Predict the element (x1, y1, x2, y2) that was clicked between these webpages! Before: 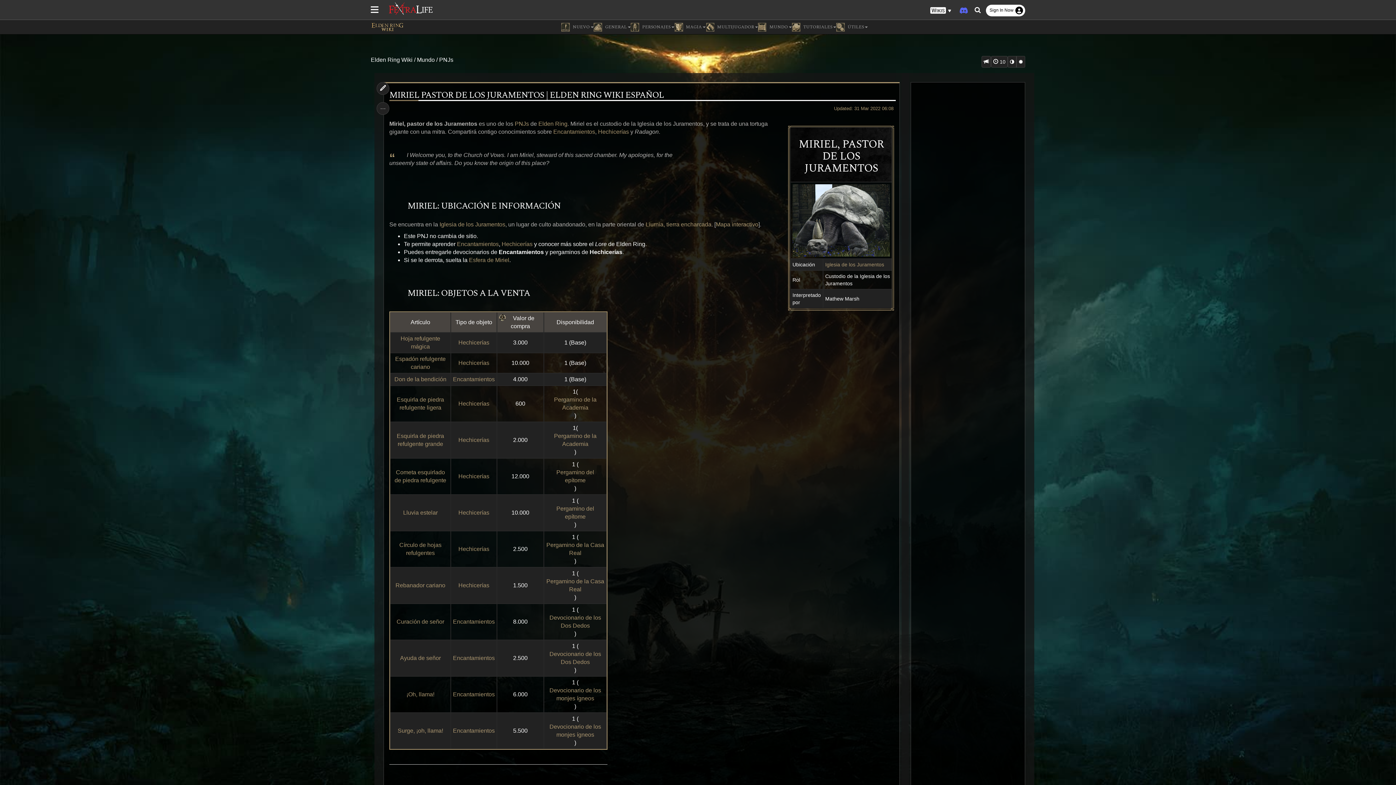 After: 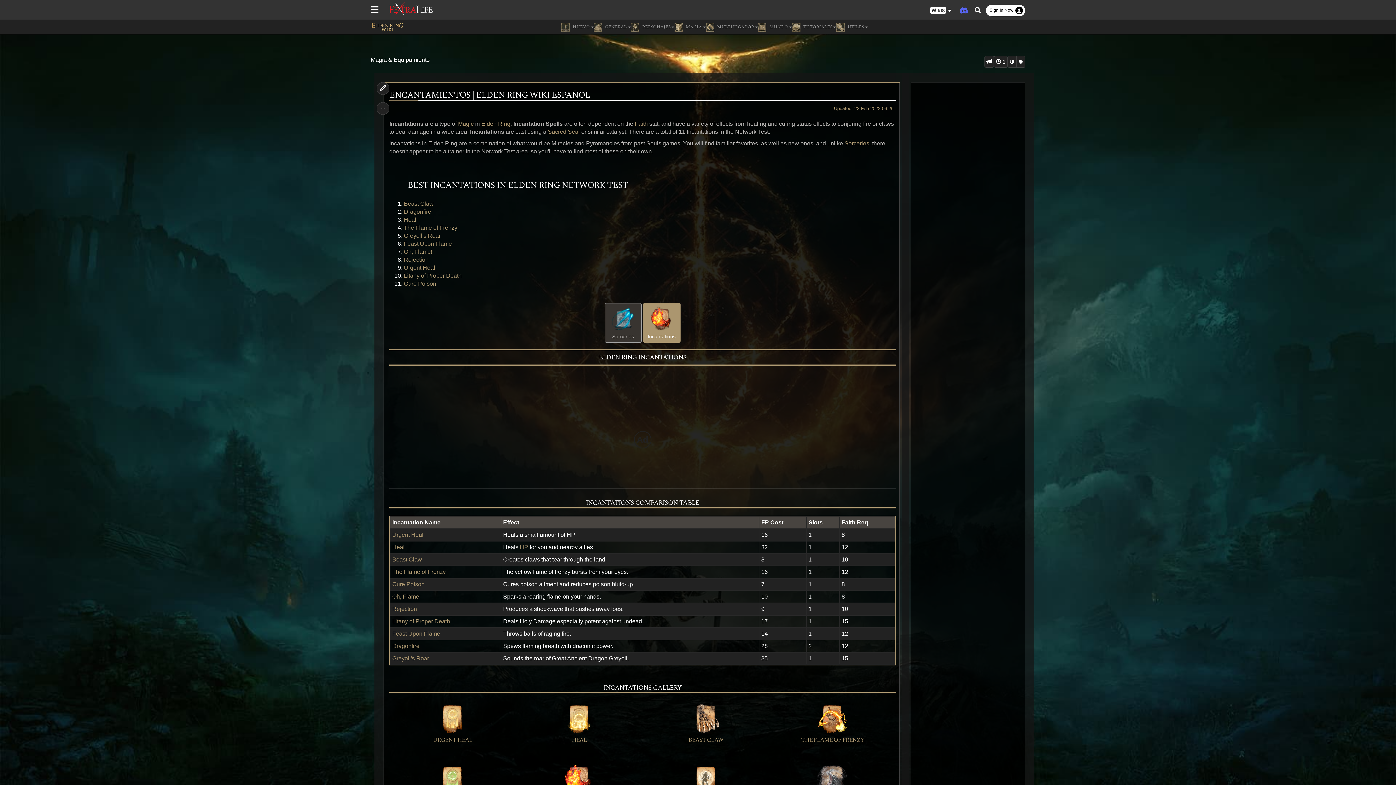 Action: bbox: (453, 690, 494, 698) label: Encantamientos